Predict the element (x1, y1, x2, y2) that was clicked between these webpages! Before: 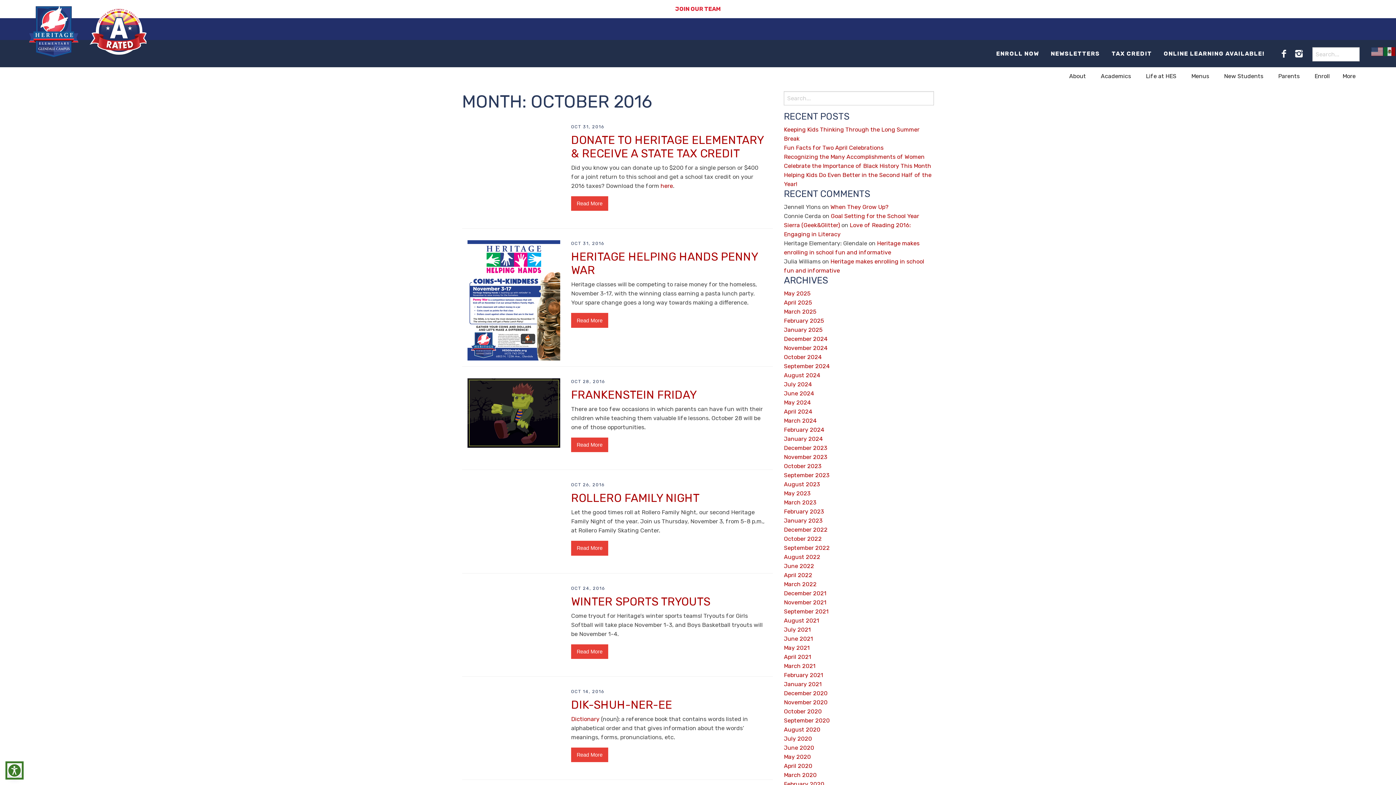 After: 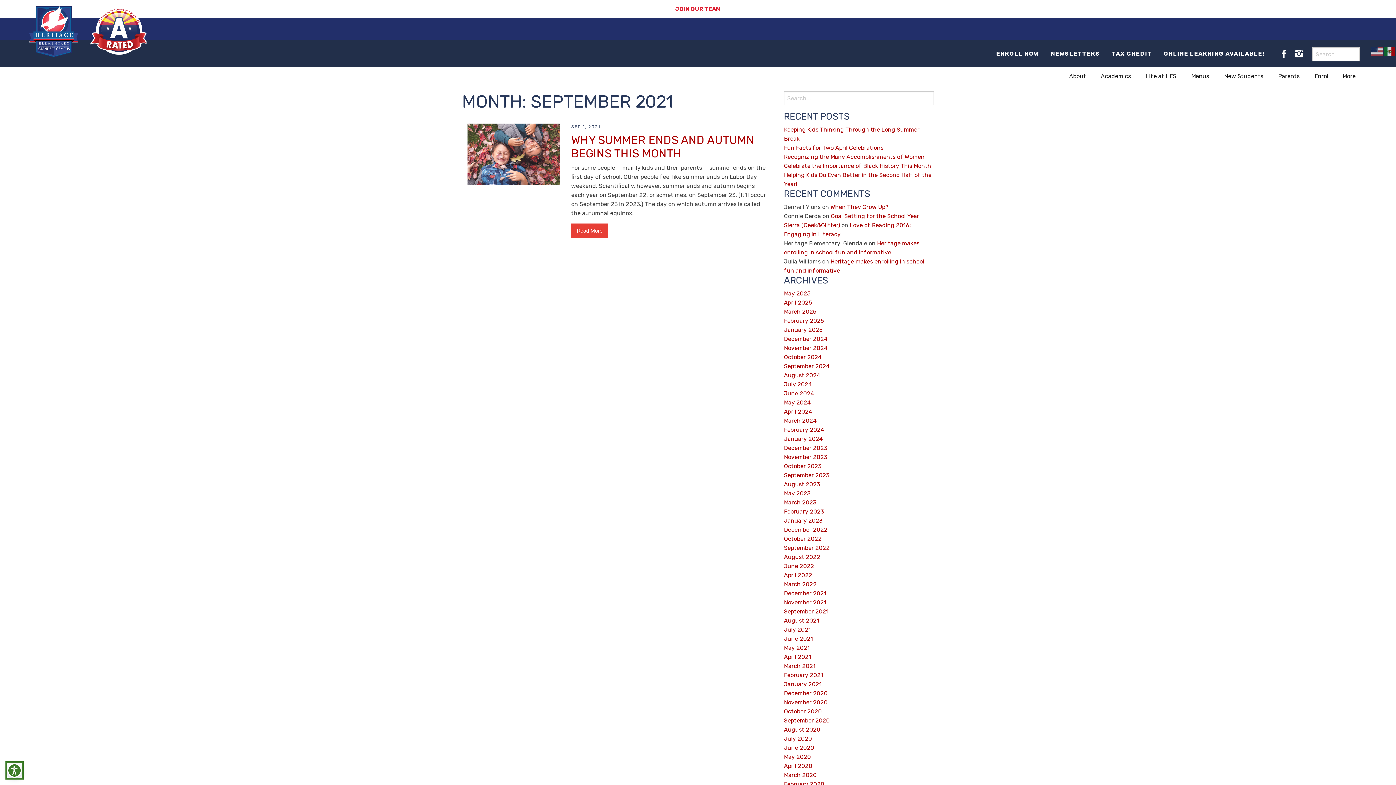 Action: bbox: (784, 608, 828, 615) label: September 2021